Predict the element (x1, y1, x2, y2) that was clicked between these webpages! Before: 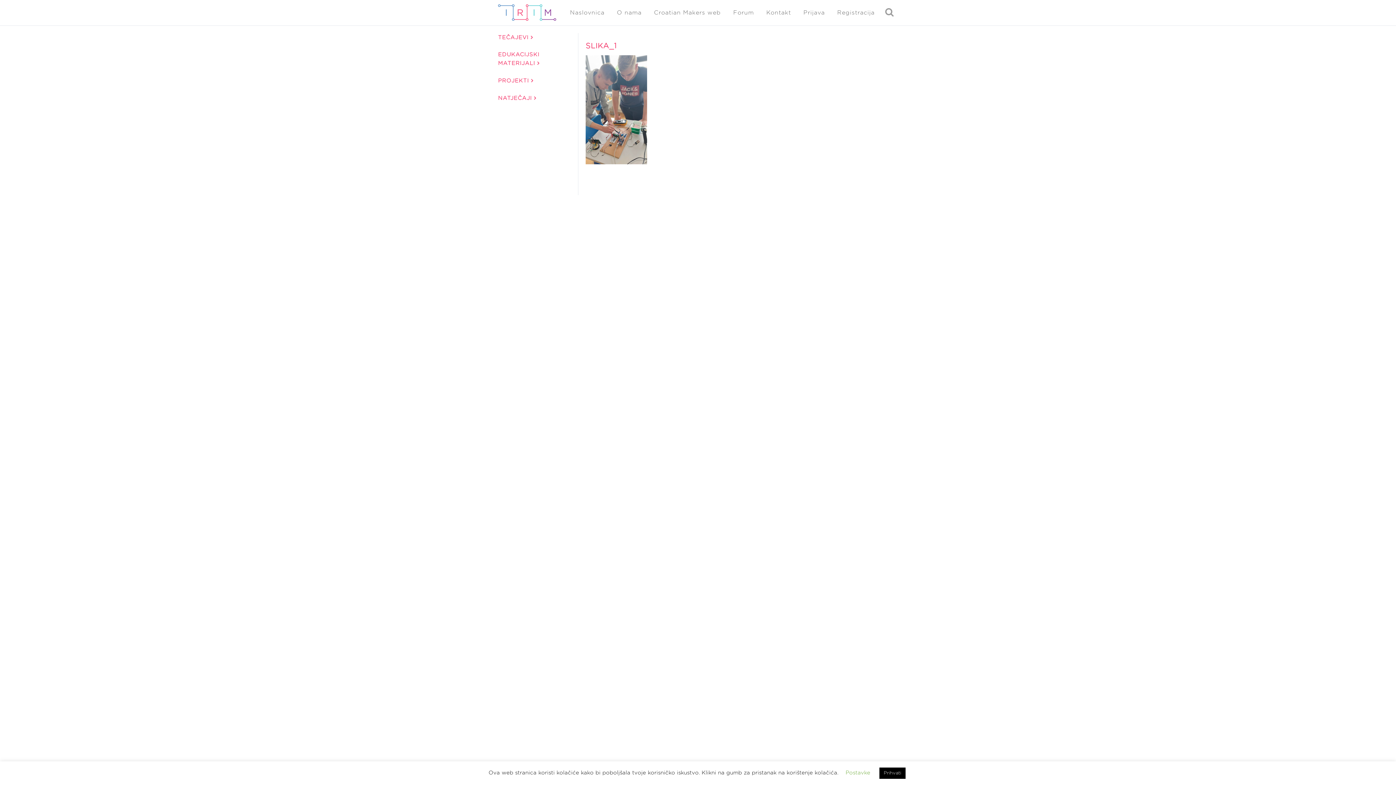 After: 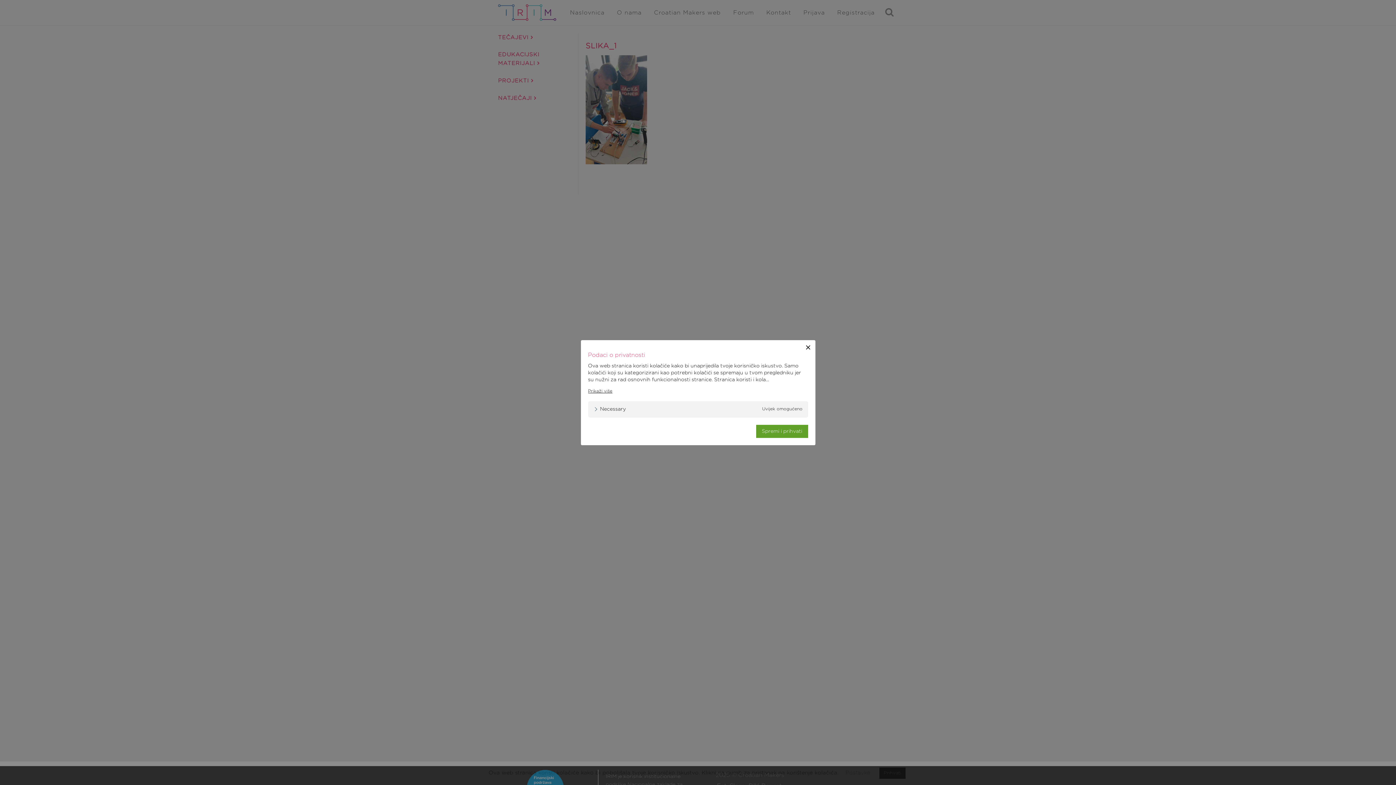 Action: label: Postavke bbox: (845, 770, 870, 776)